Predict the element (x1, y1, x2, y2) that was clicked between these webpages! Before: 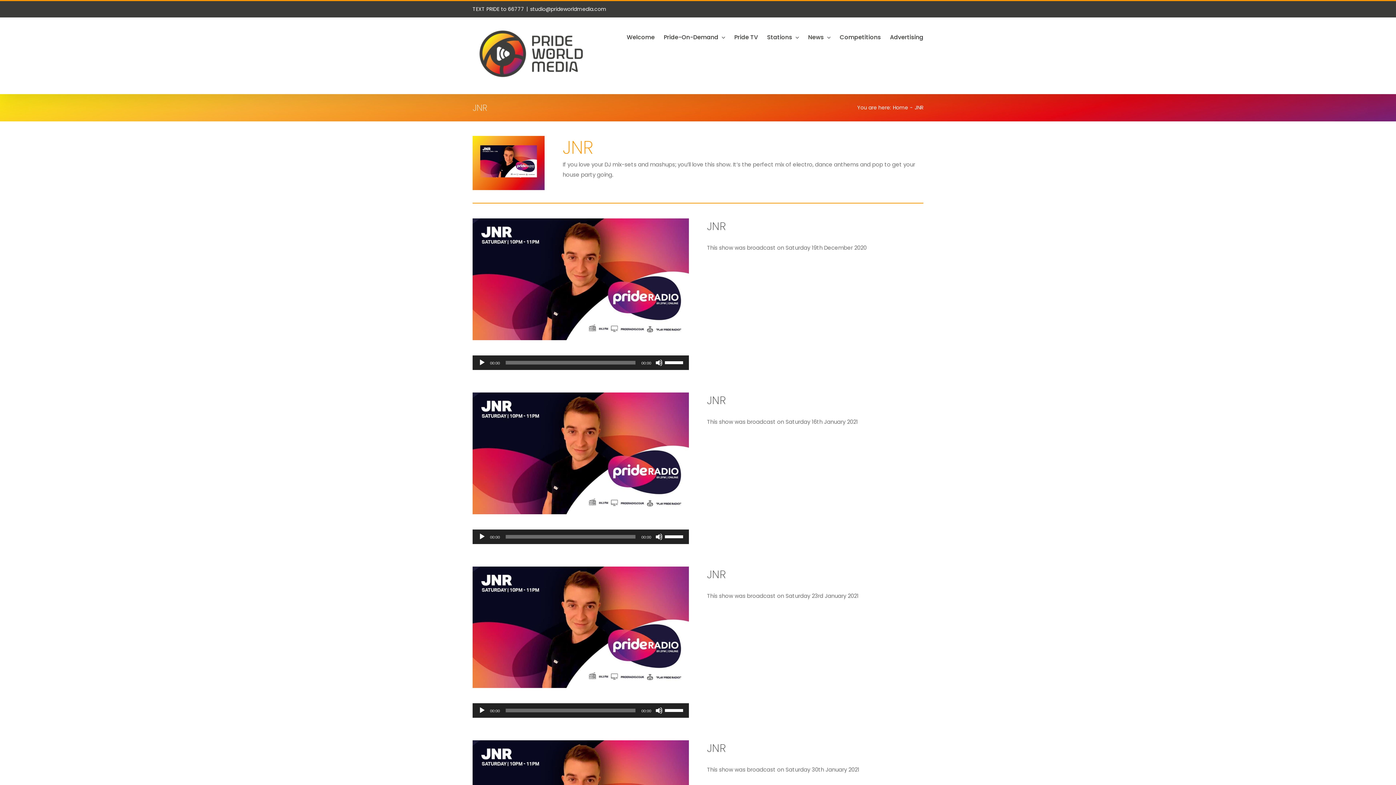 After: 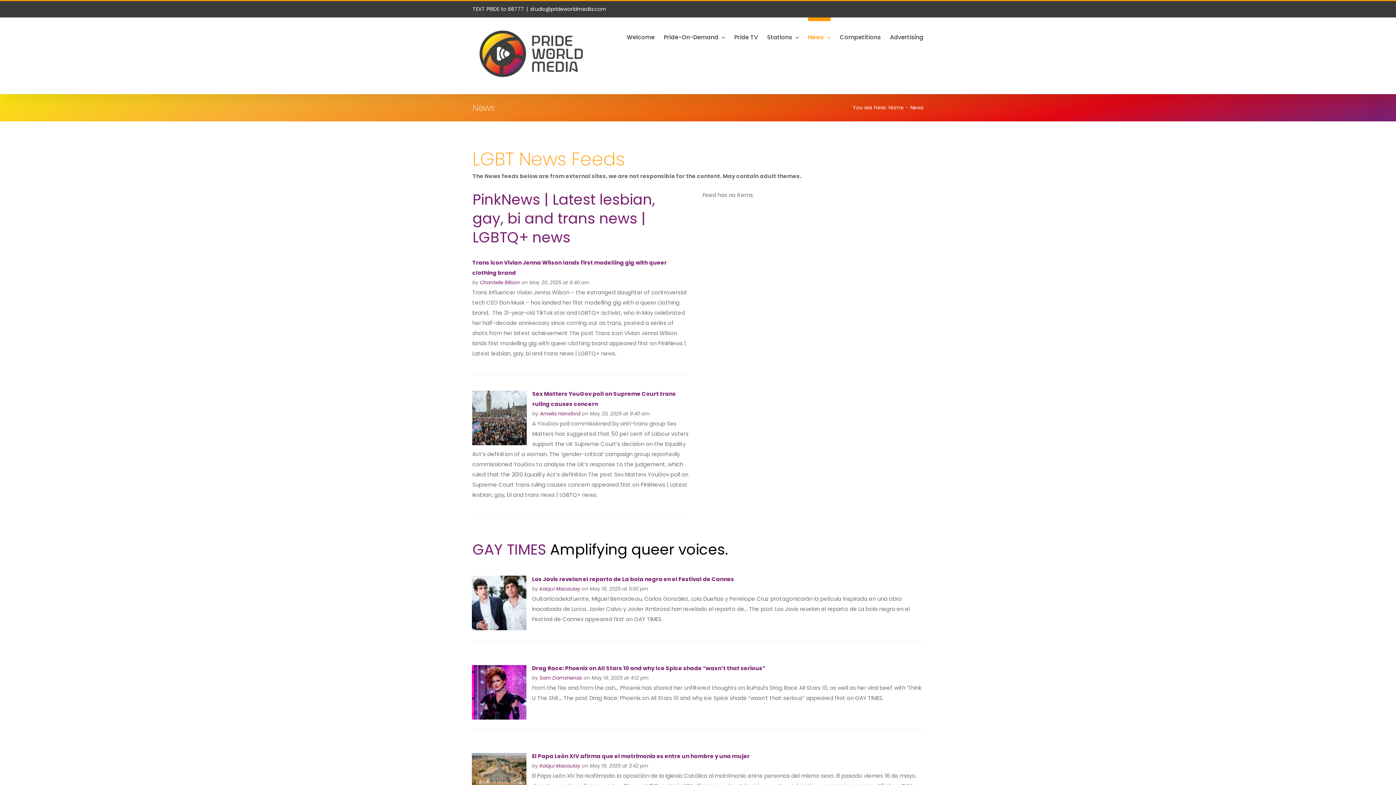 Action: bbox: (808, 17, 830, 53) label: News